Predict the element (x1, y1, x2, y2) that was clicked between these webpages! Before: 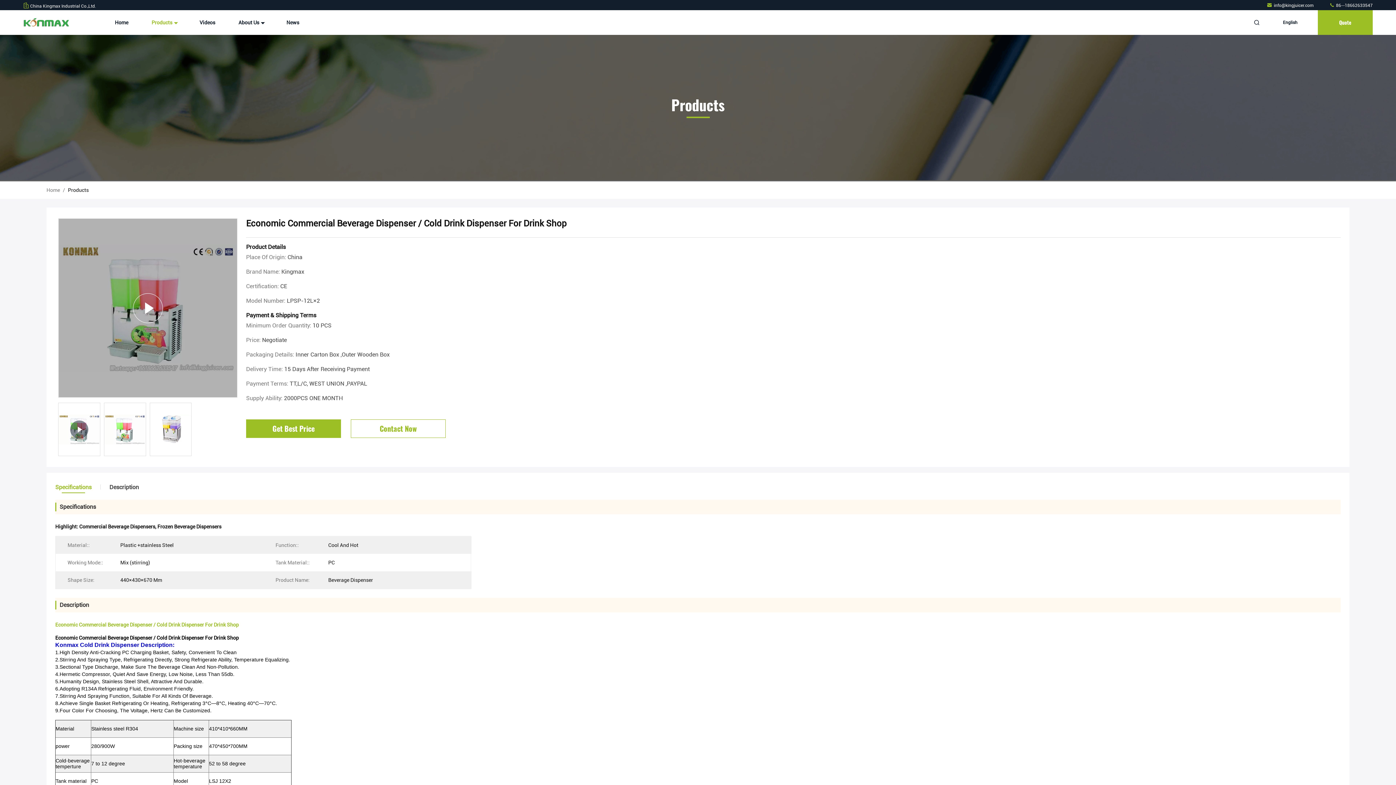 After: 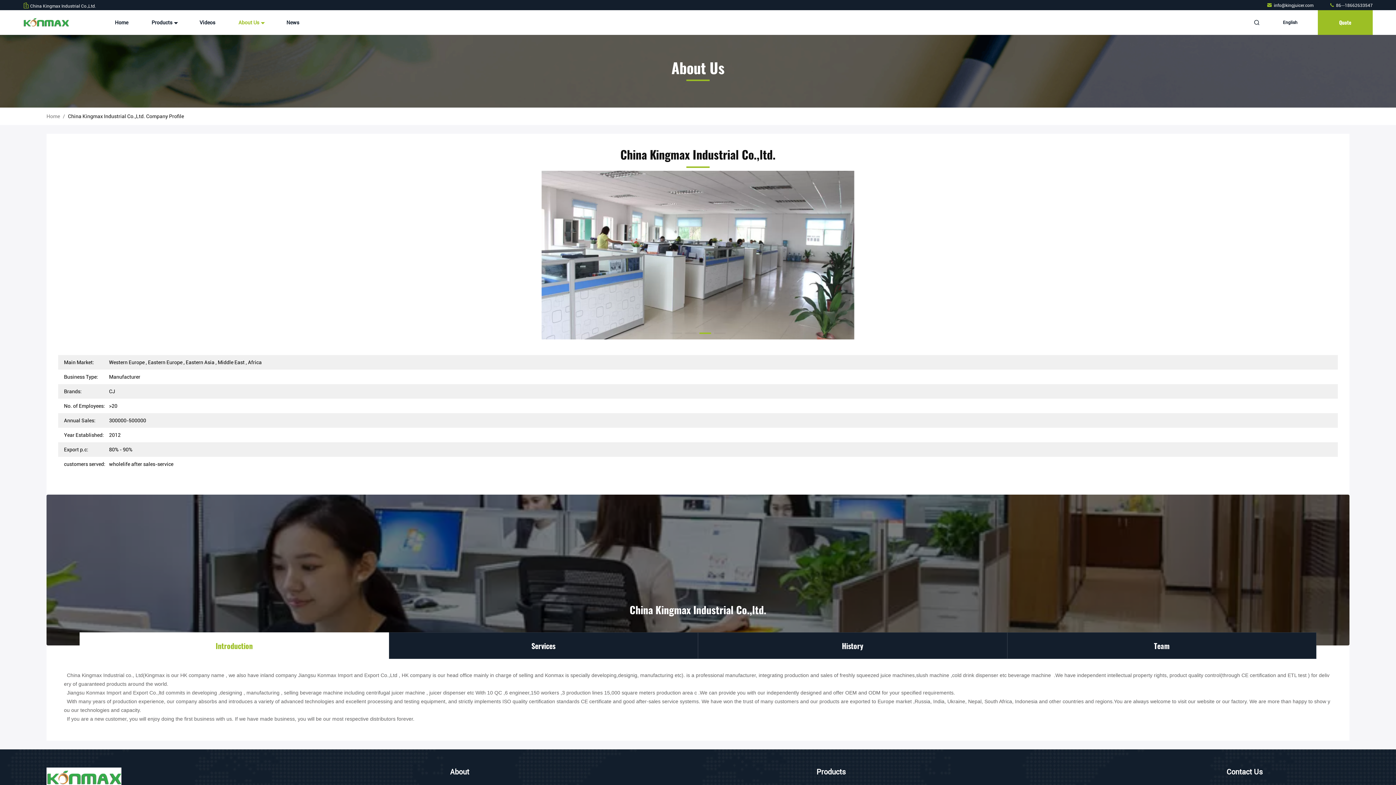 Action: label: About Us  bbox: (238, 10, 263, 34)